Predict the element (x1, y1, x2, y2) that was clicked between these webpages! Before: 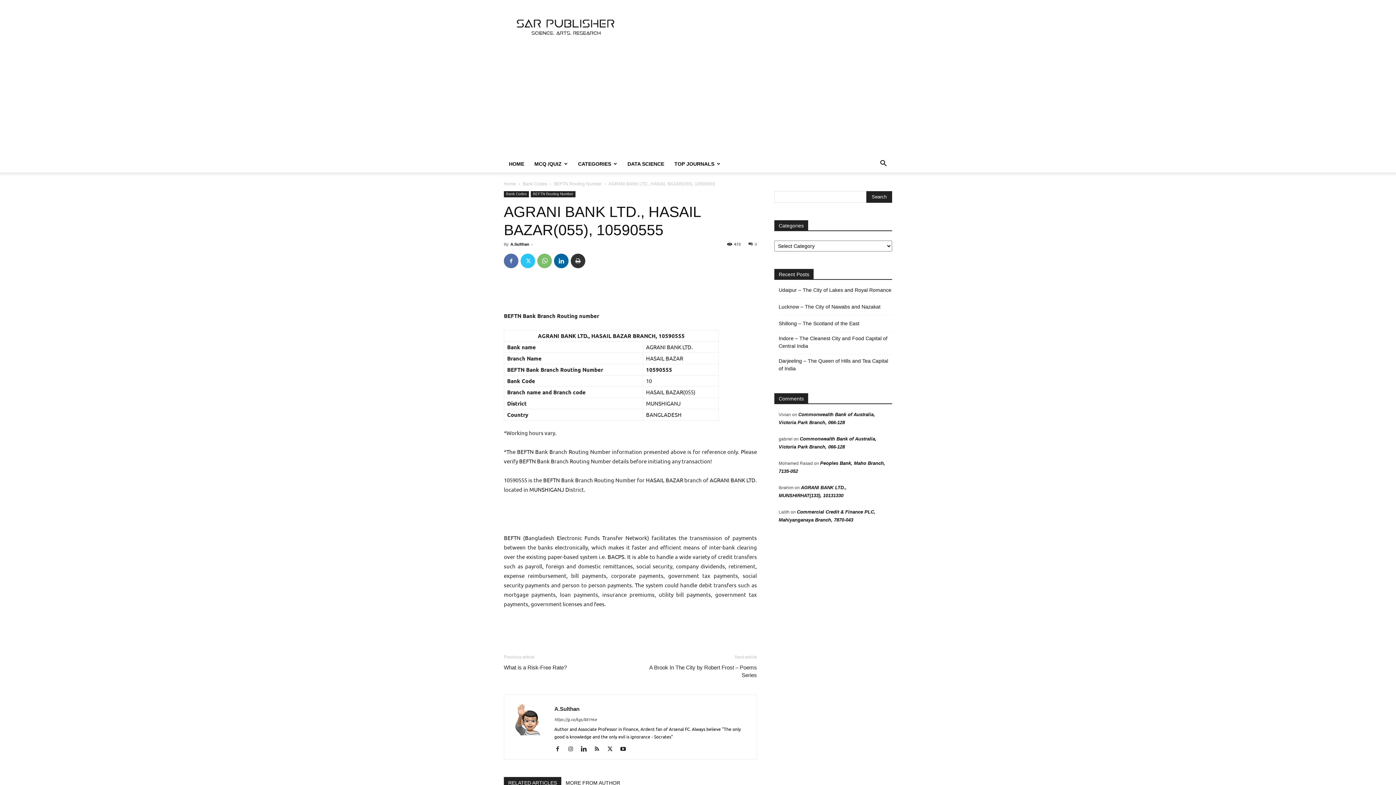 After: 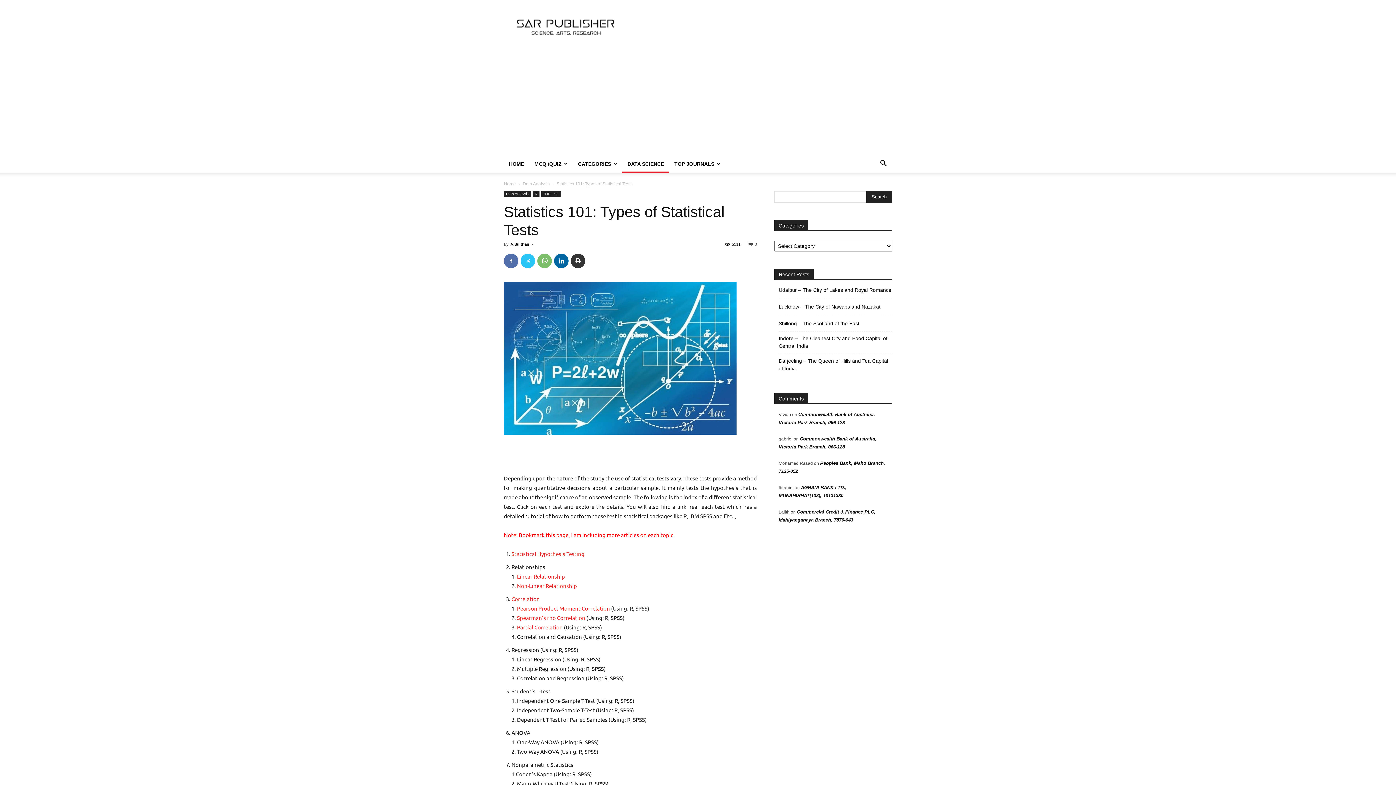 Action: bbox: (622, 155, 669, 172) label: DATA SCIENCE